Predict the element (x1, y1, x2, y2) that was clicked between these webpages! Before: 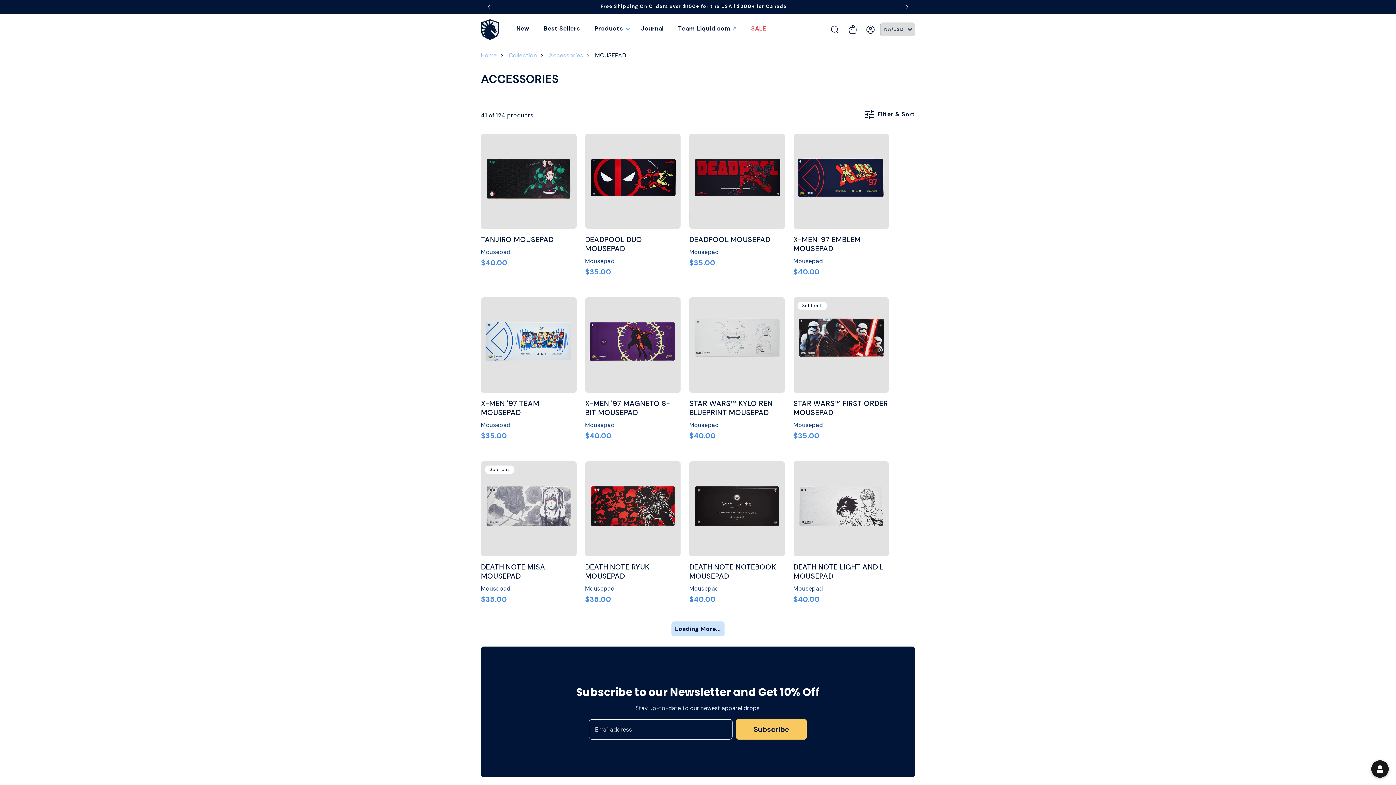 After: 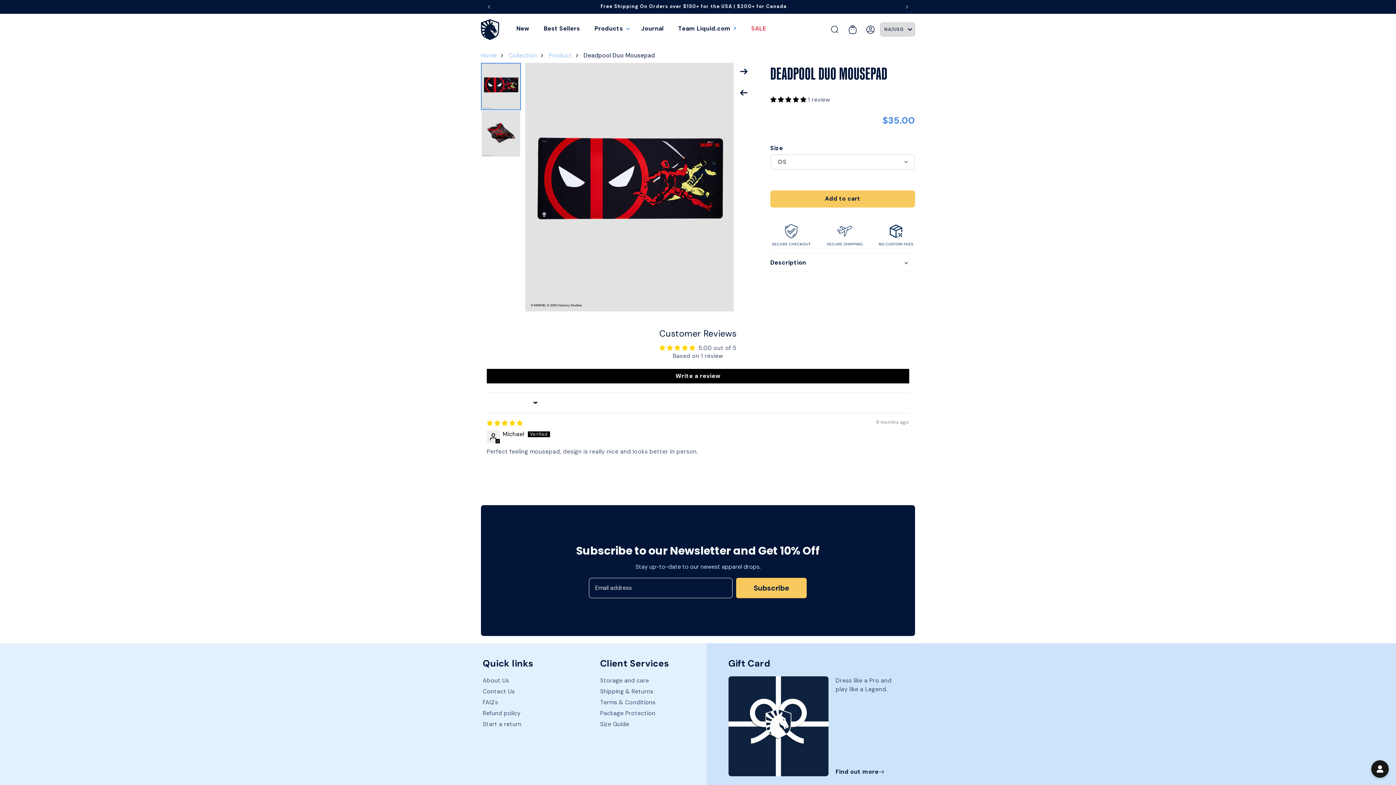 Action: label: DEADPOOL DUO MOUSEPAD bbox: (585, 235, 680, 253)